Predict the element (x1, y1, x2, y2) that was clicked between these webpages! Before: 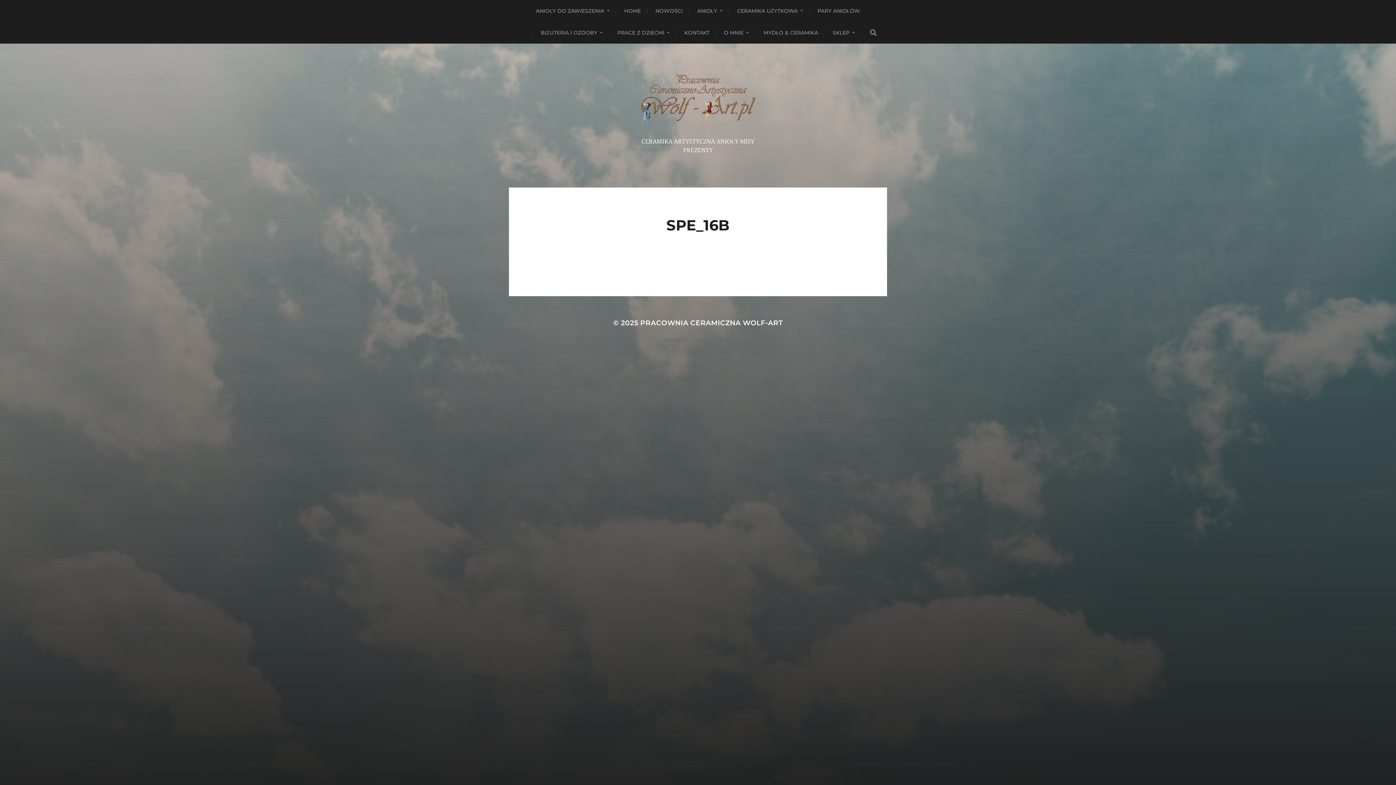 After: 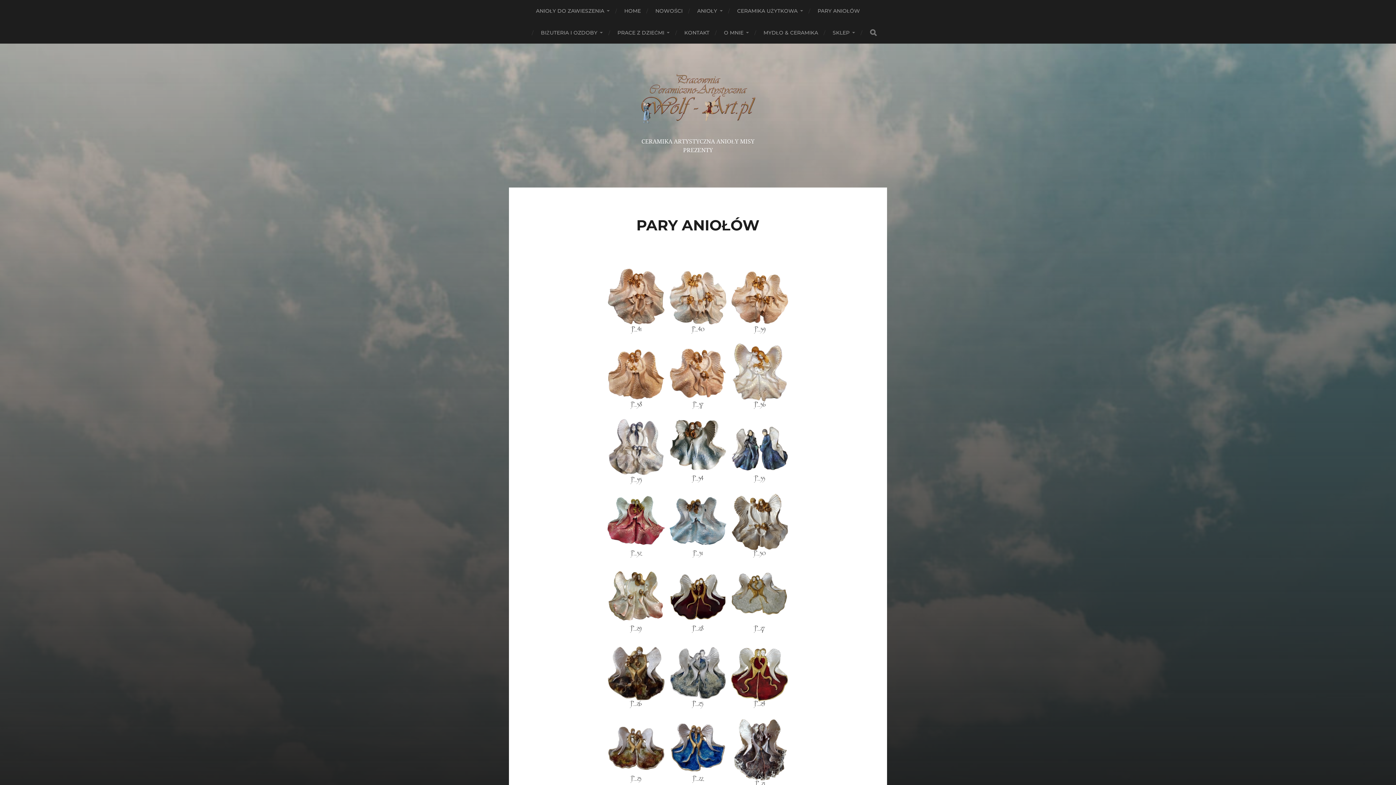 Action: label: PARY ANIOŁÓW bbox: (817, 0, 860, 21)